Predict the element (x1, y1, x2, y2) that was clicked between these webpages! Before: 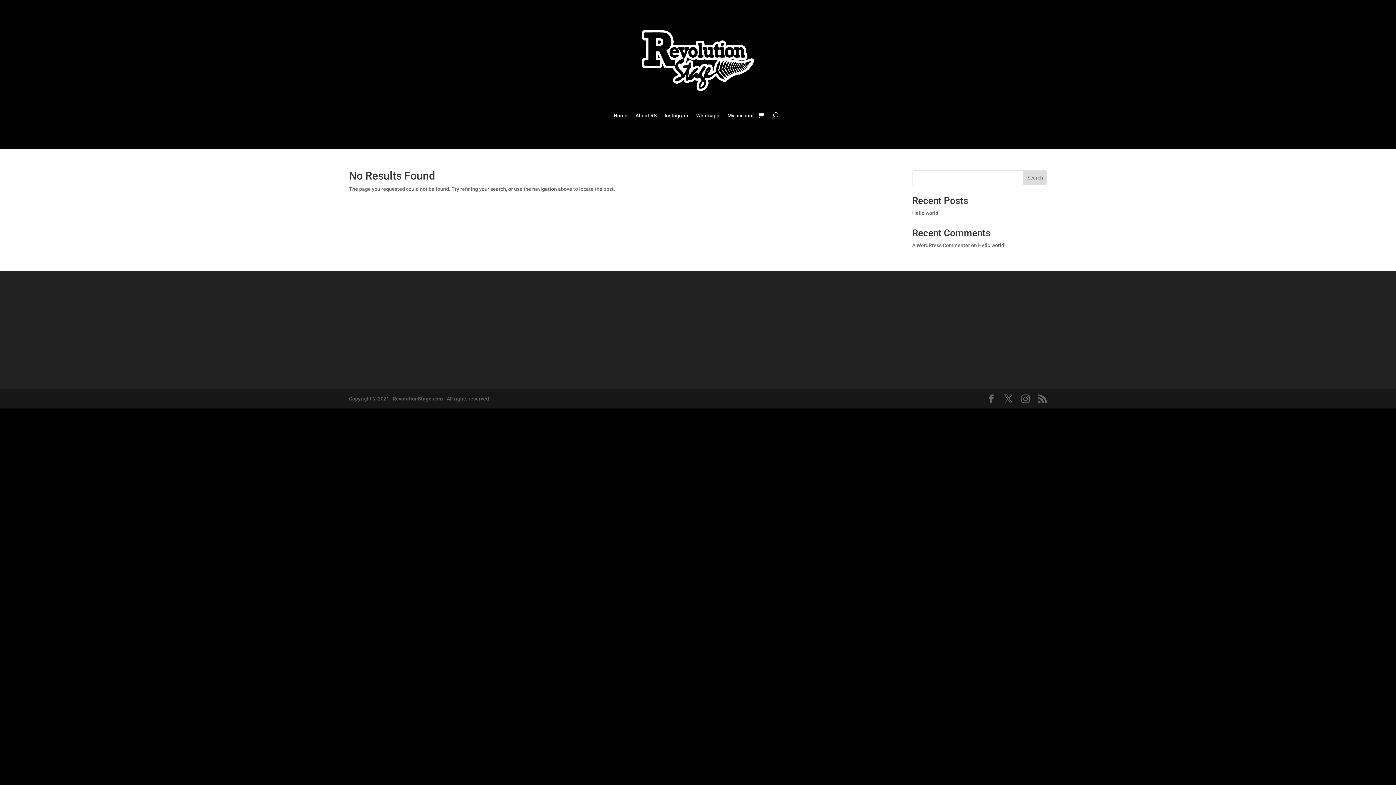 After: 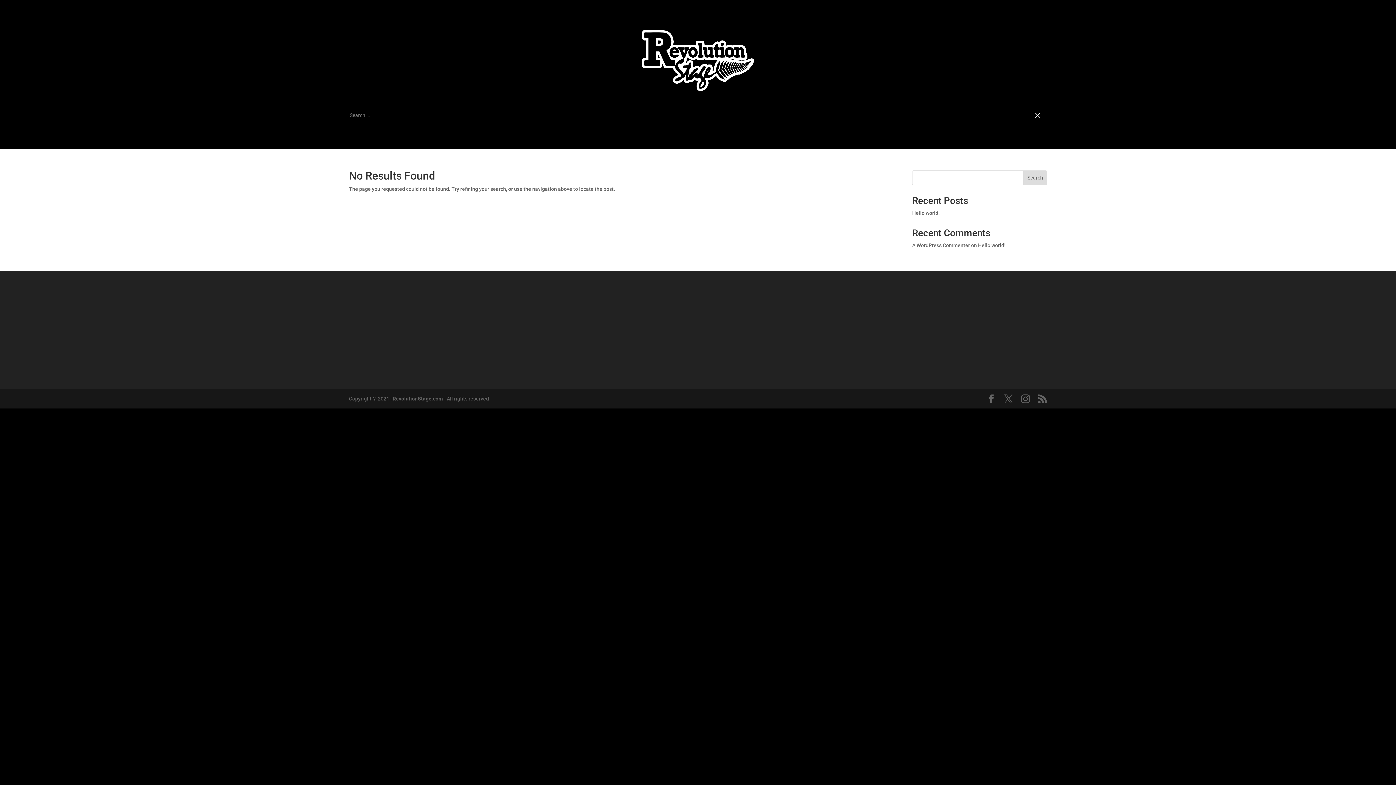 Action: bbox: (772, 110, 778, 121)